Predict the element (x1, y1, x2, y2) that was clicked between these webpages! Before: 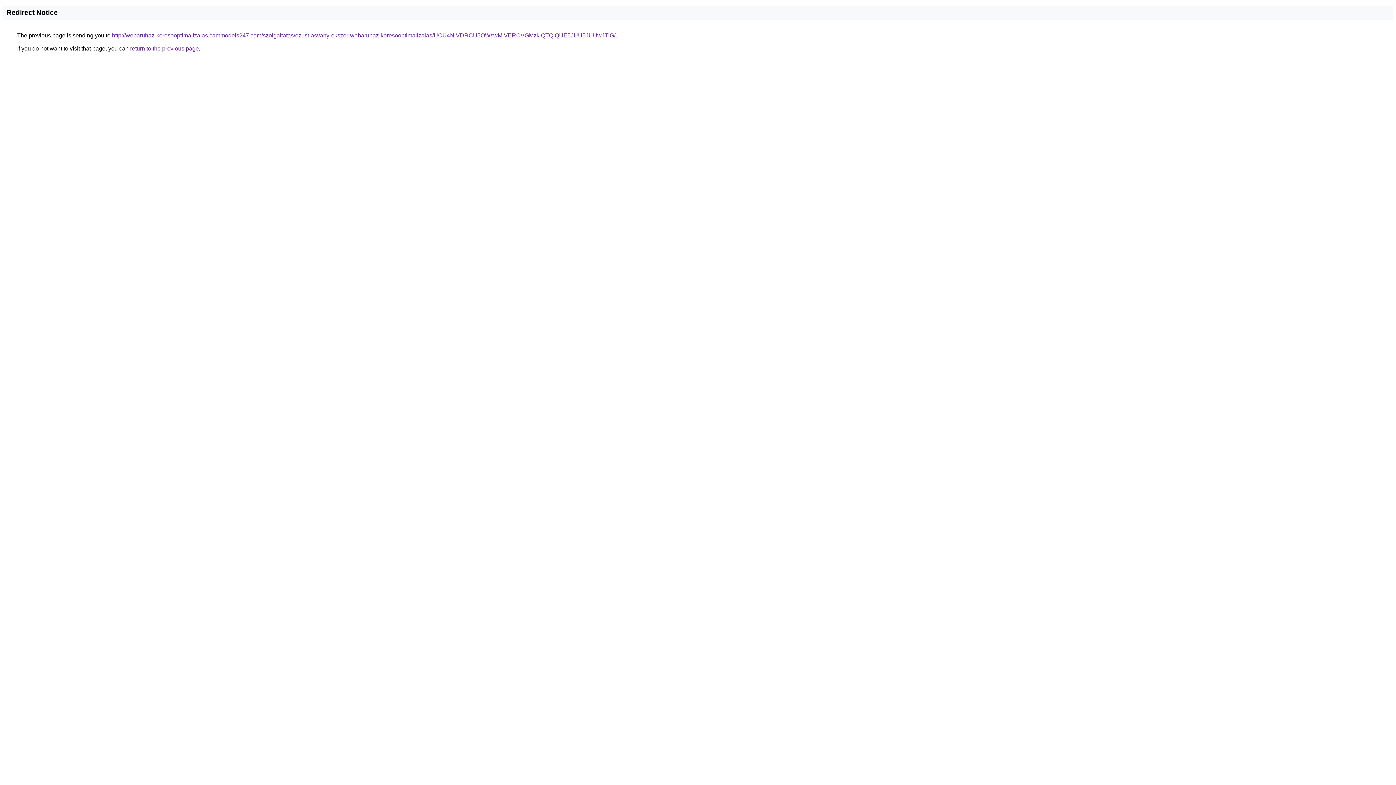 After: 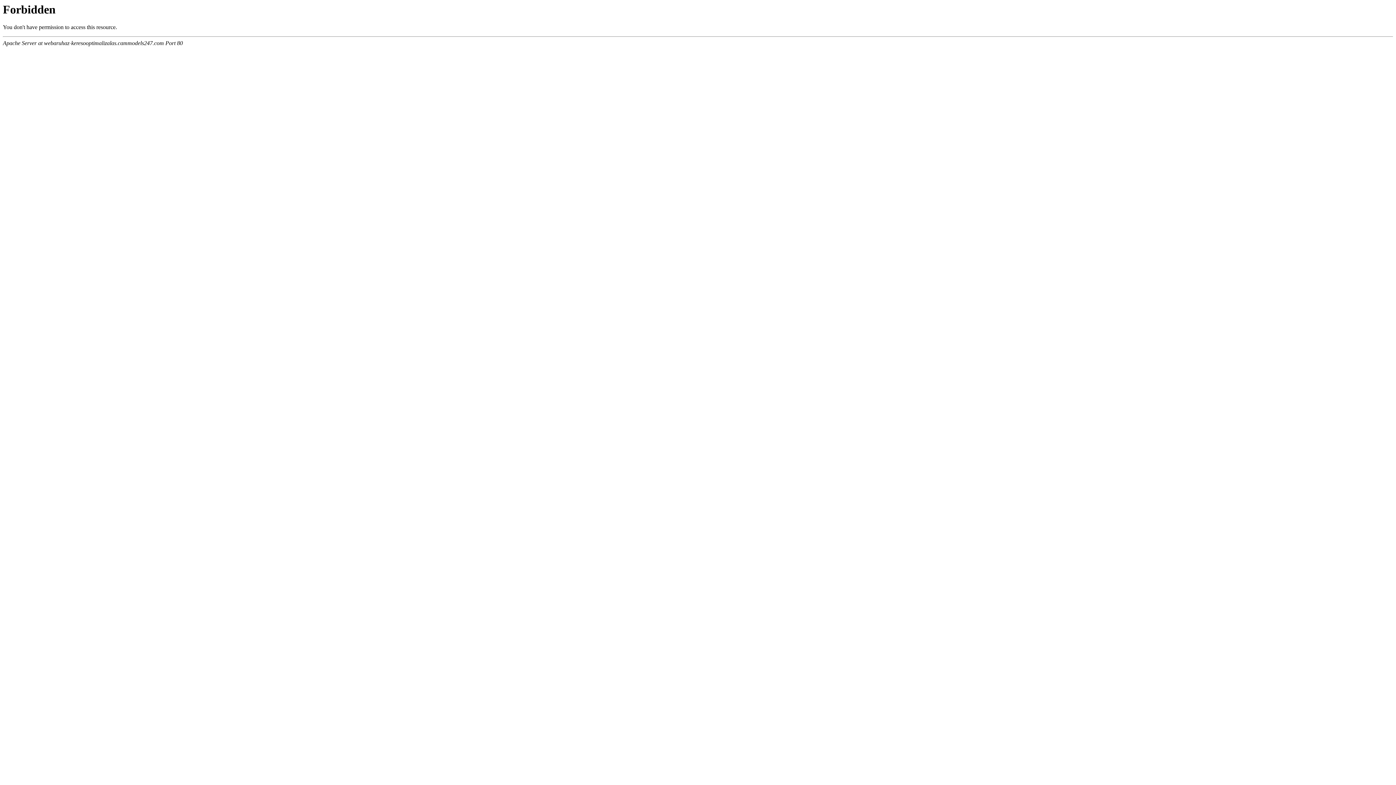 Action: bbox: (112, 32, 615, 38) label: http://webaruhaz-keresooptimalizalas.cammodels247.com/szolgaltatas/ezust-asvany-ekszer-webaruhaz-keresooptimalizalas/UCU4NiVDRCU5OWswMiVERCVGMzklQTQlQUE5JUU5JUUwJTlG/